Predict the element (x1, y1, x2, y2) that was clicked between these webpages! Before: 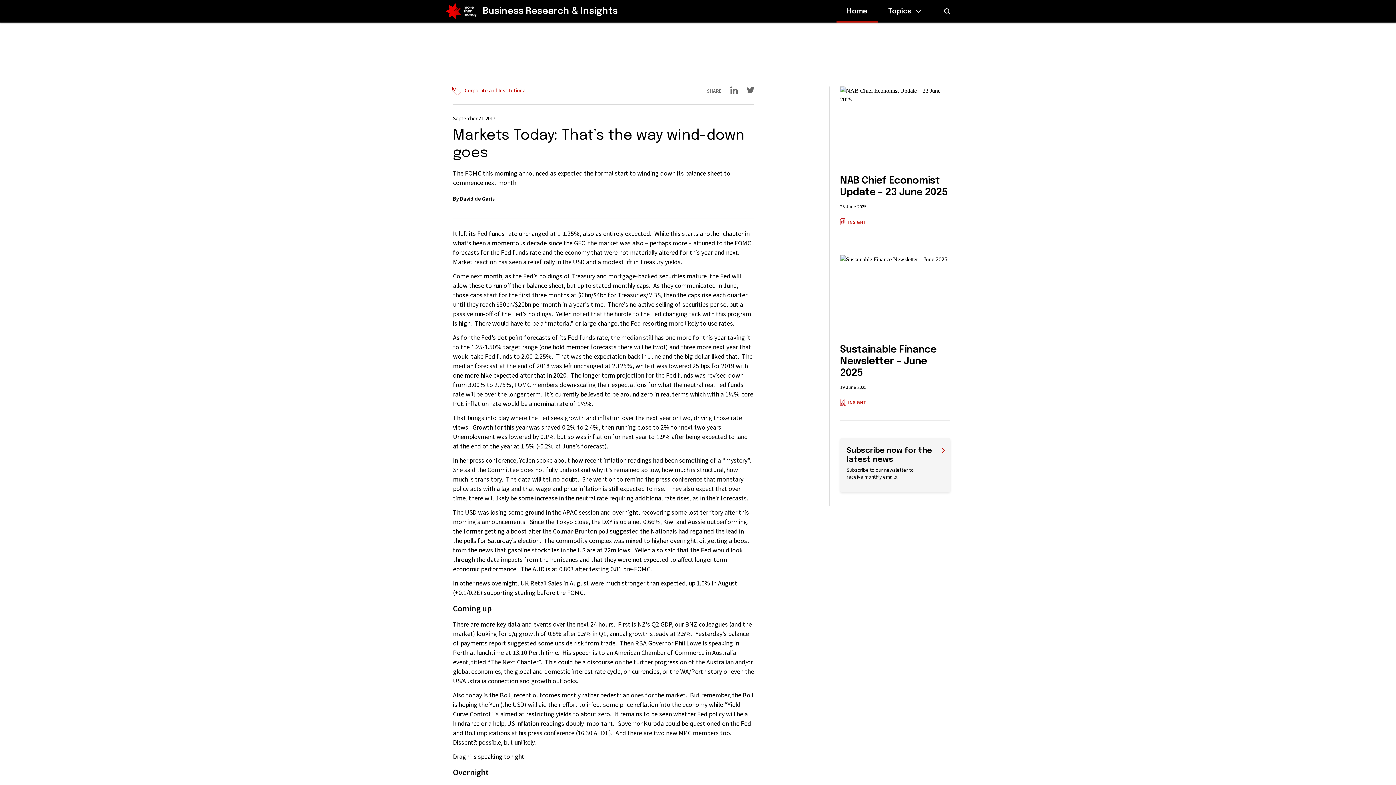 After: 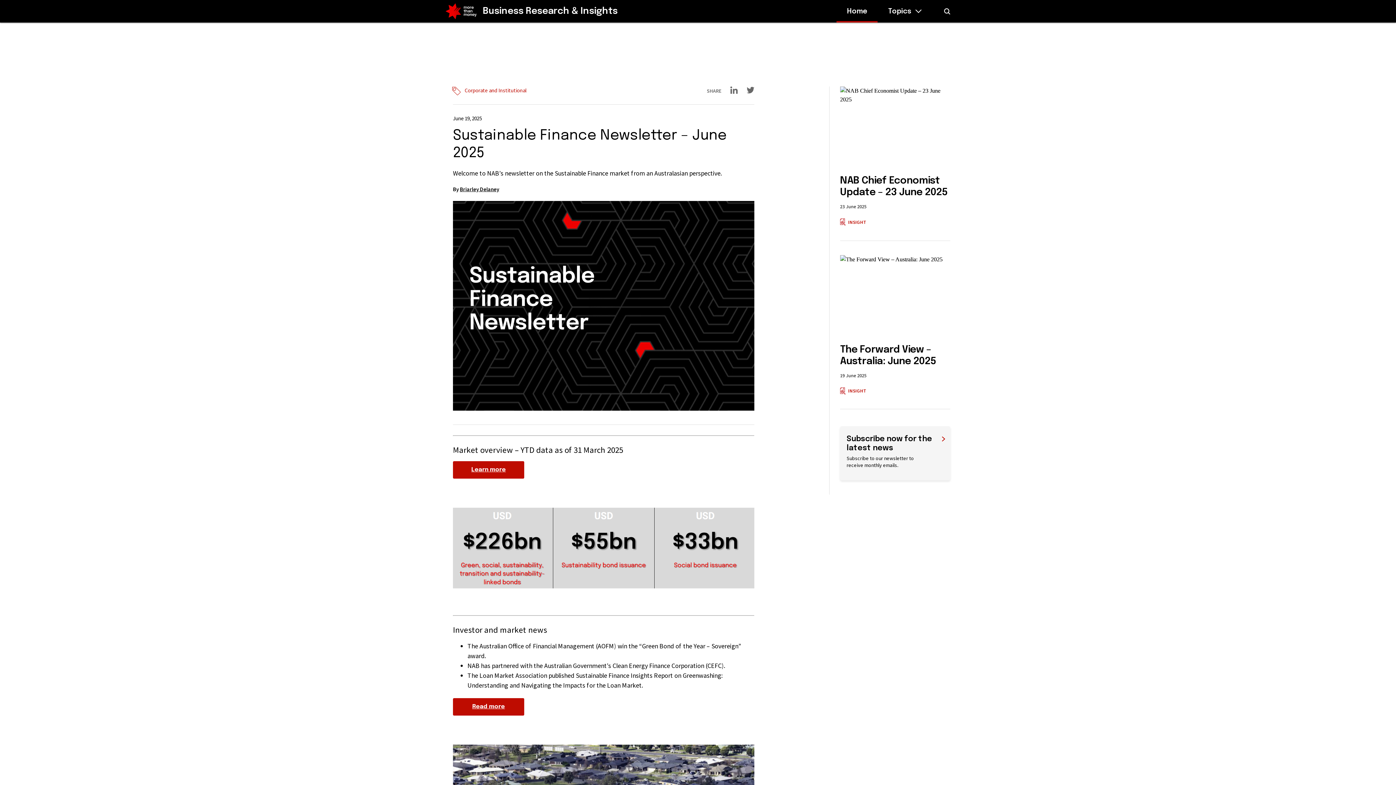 Action: bbox: (840, 255, 950, 332)